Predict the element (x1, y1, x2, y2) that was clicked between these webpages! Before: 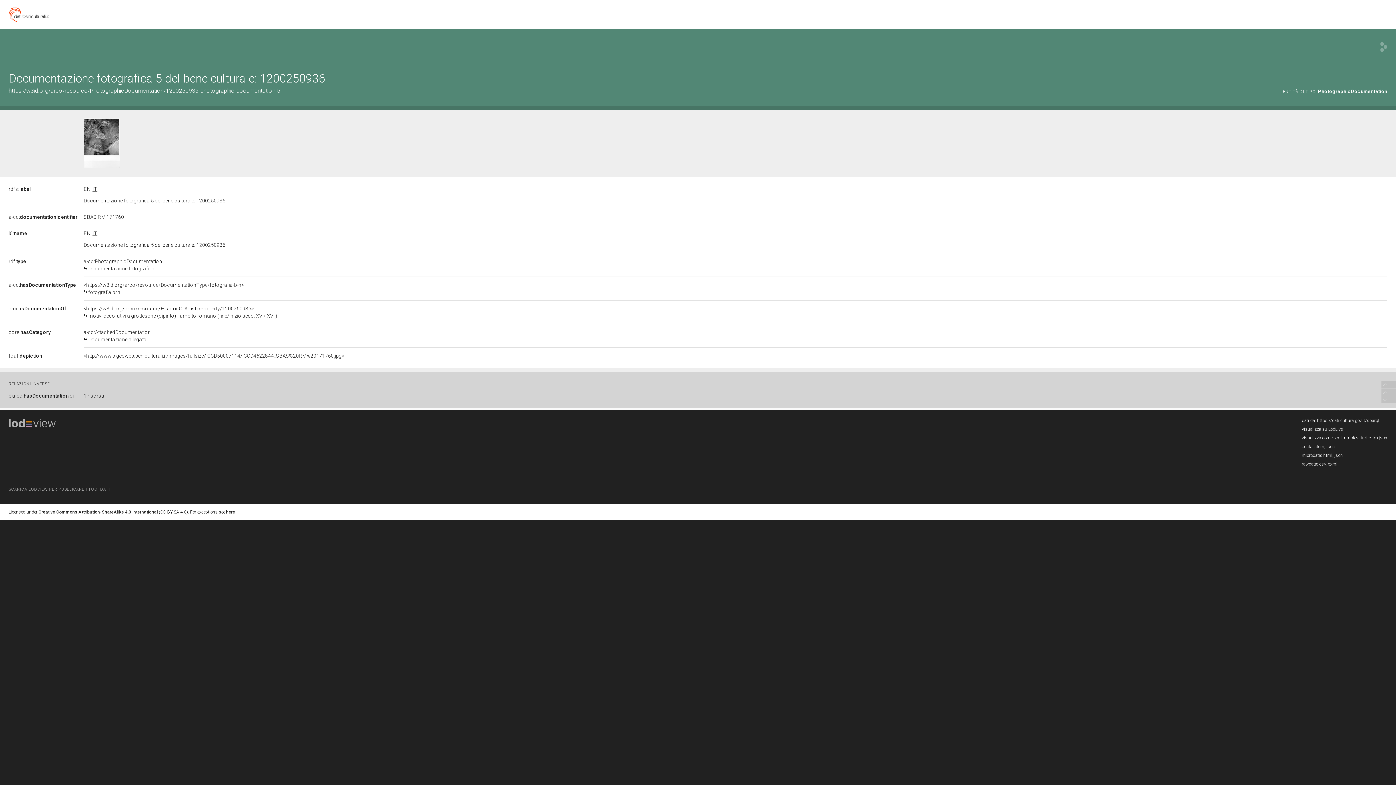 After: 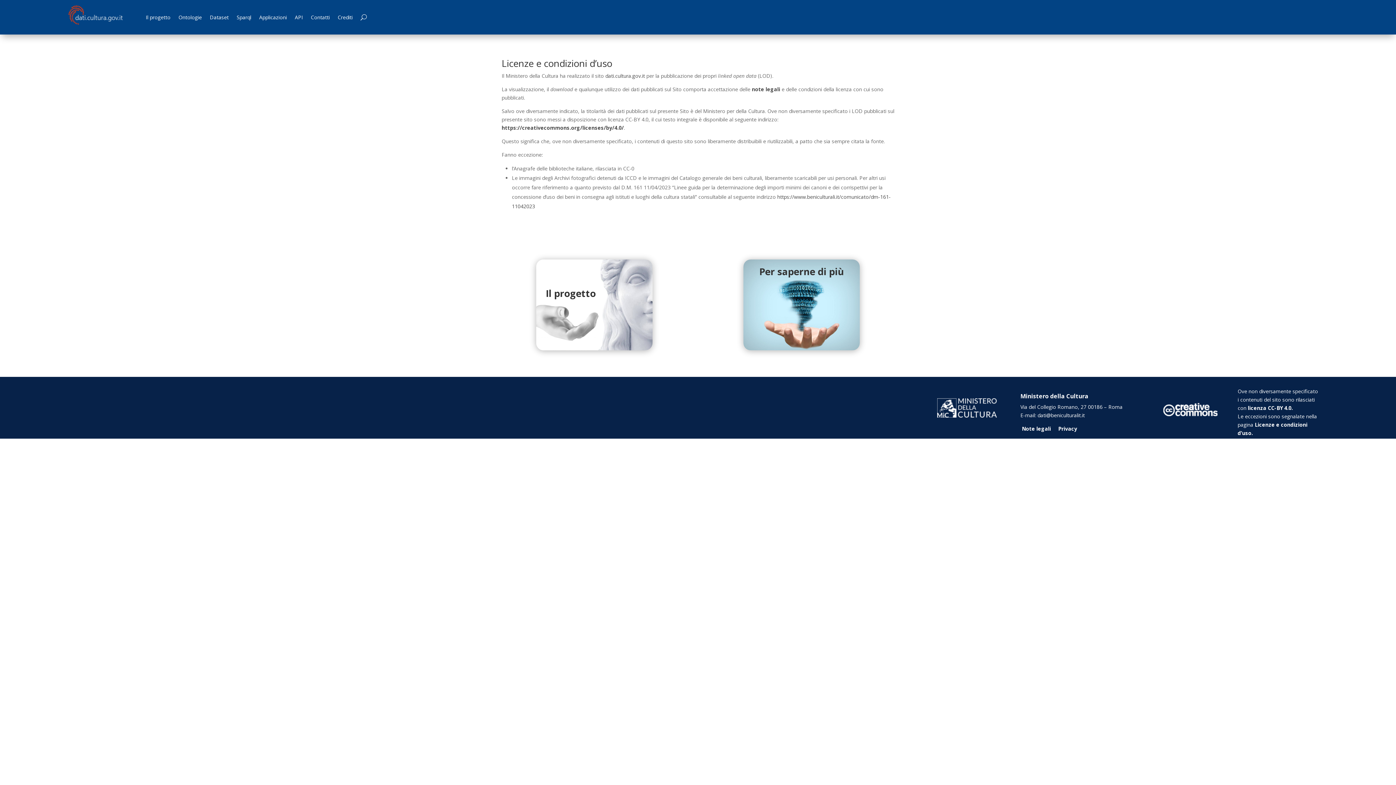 Action: bbox: (226, 509, 235, 514) label: here